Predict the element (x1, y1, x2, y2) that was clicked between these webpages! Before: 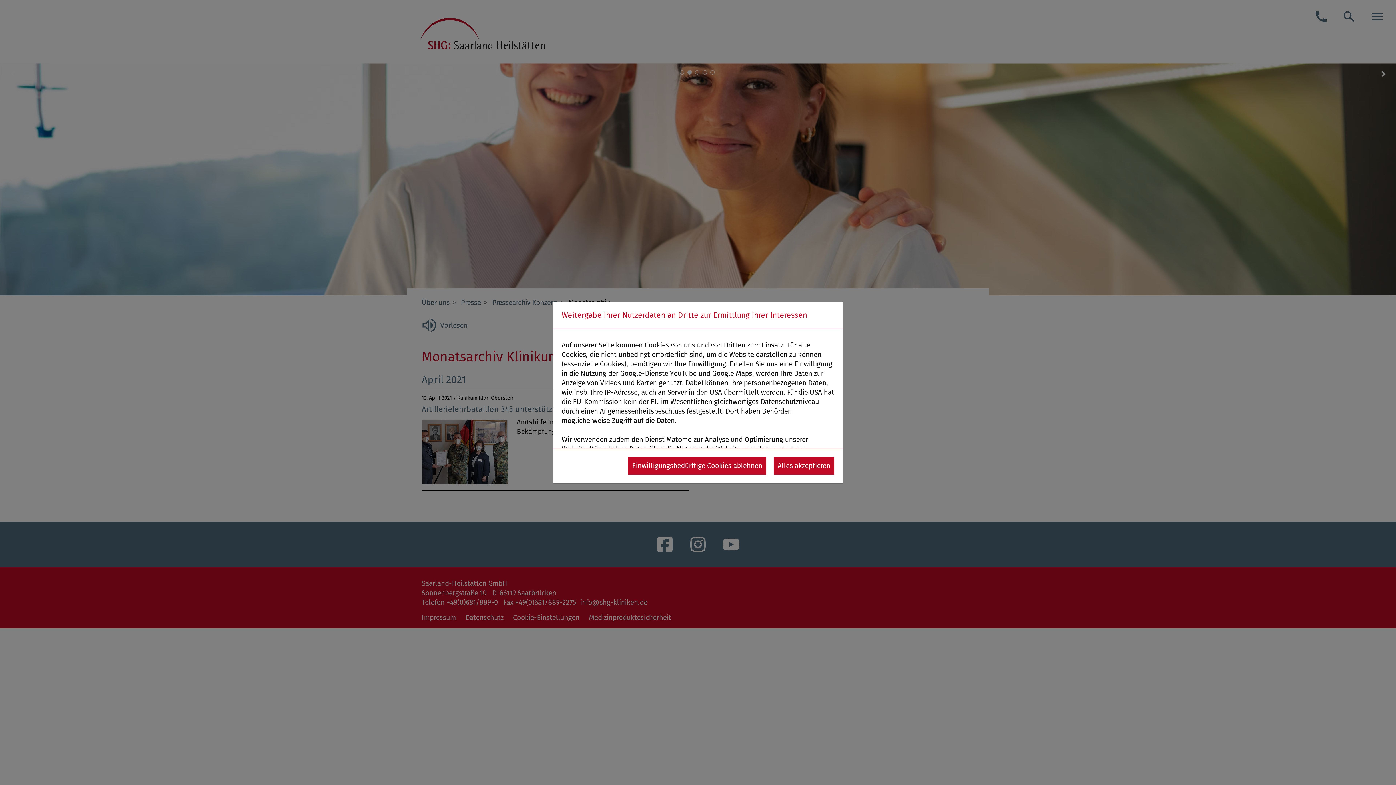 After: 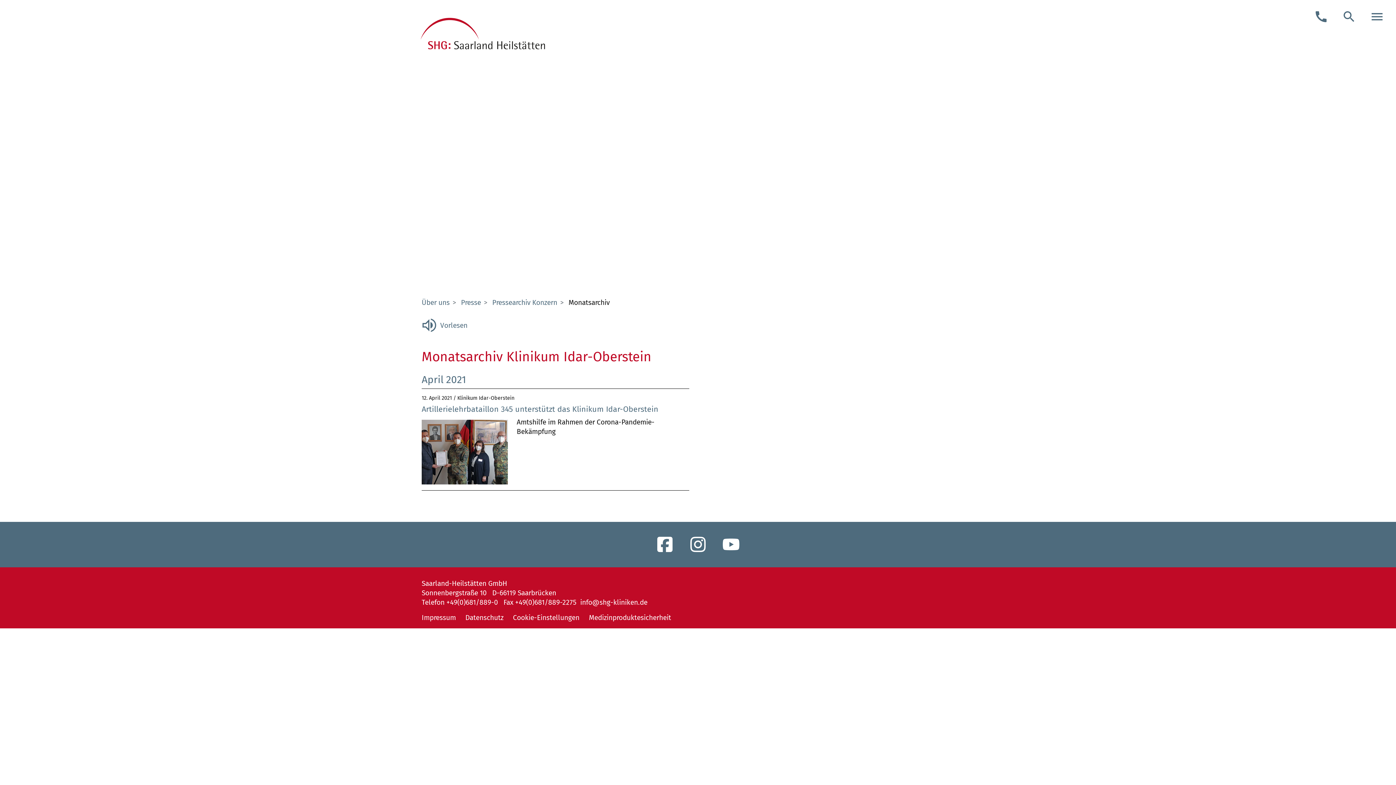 Action: bbox: (773, 457, 834, 474) label: Alles akzeptieren